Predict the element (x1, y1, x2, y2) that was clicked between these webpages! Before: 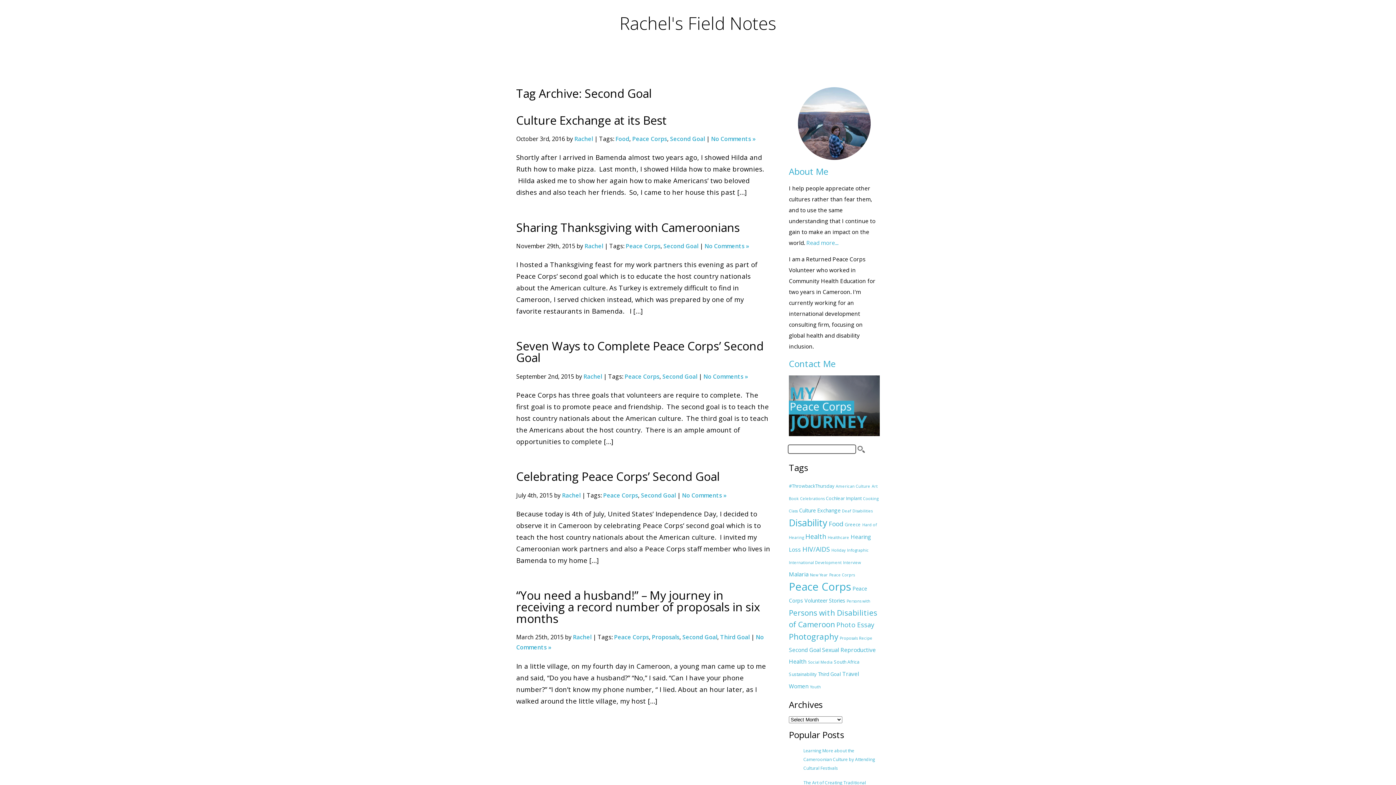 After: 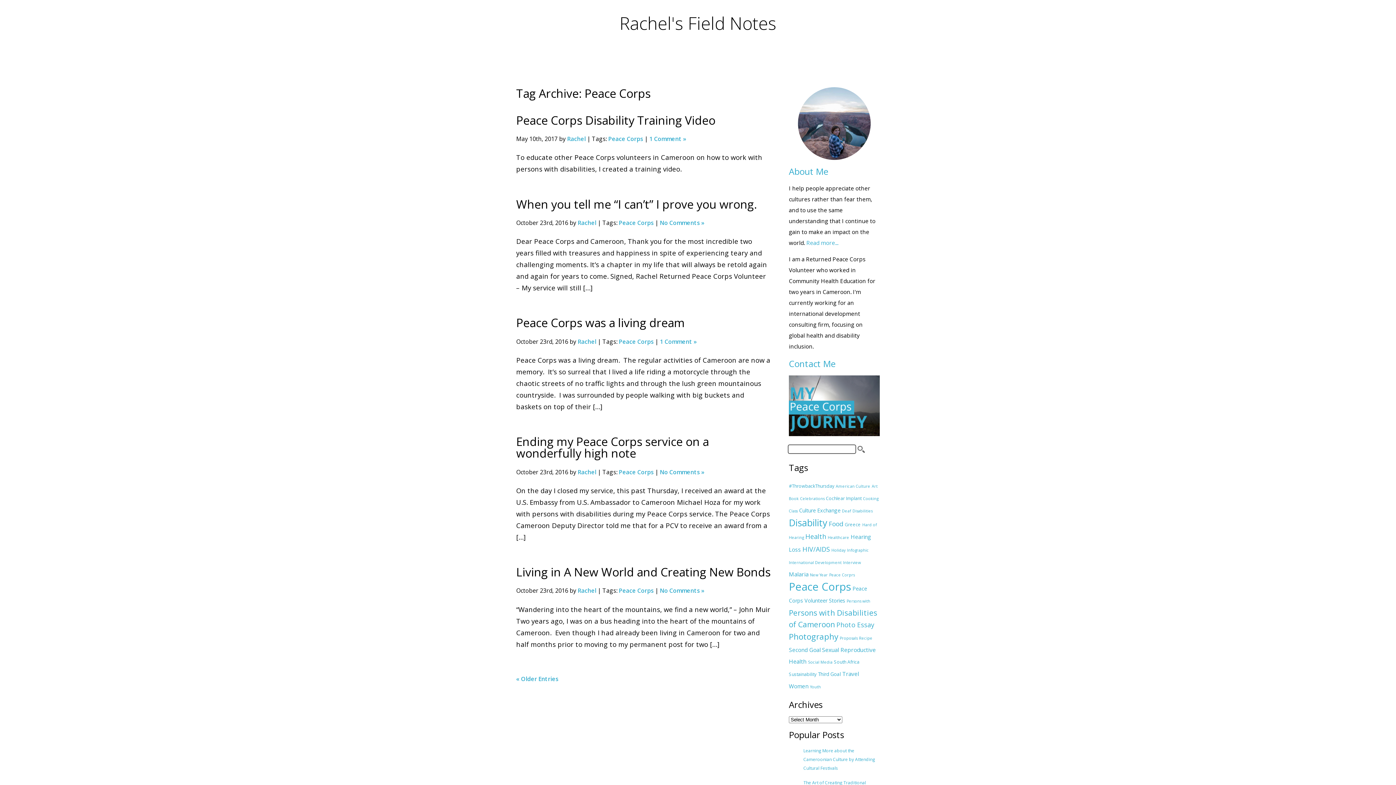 Action: bbox: (624, 372, 659, 380) label: Peace Corps